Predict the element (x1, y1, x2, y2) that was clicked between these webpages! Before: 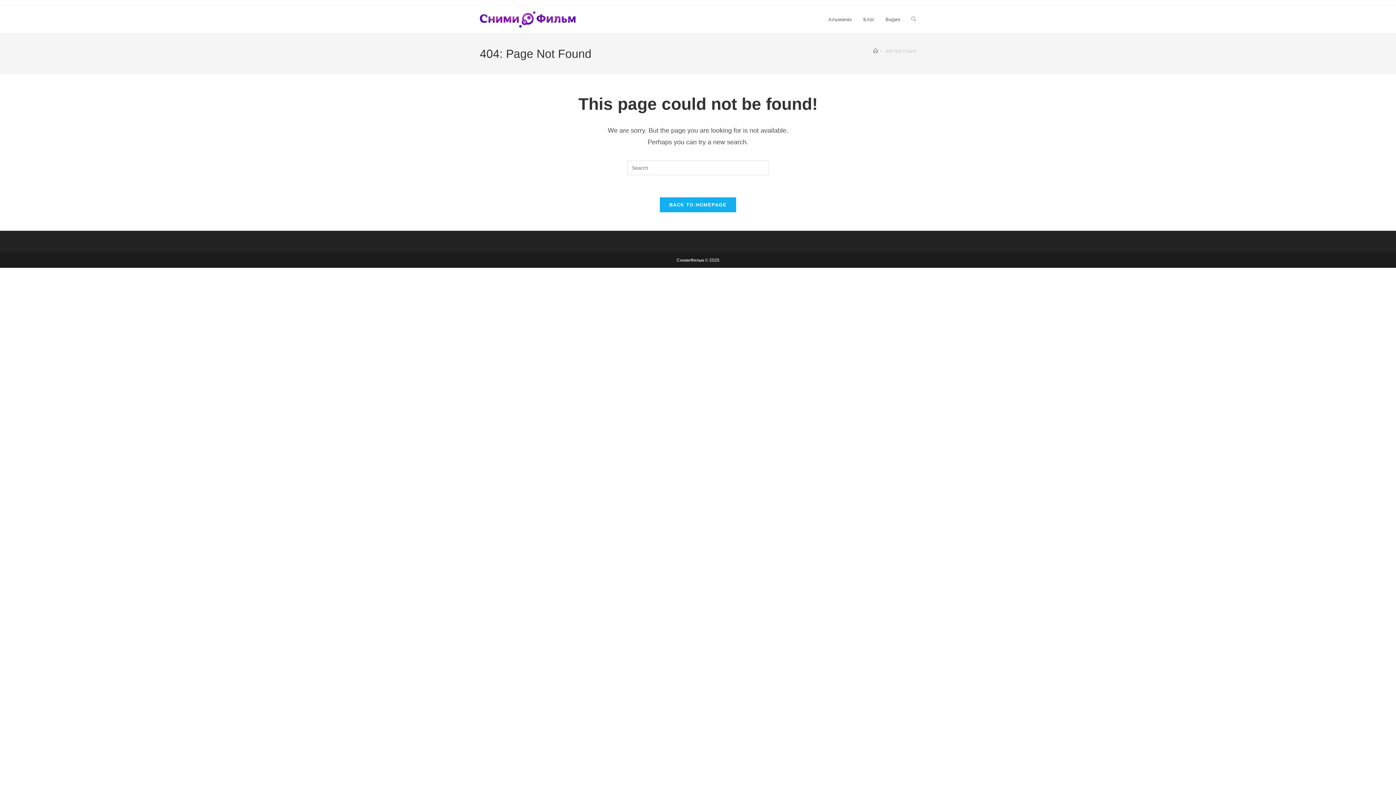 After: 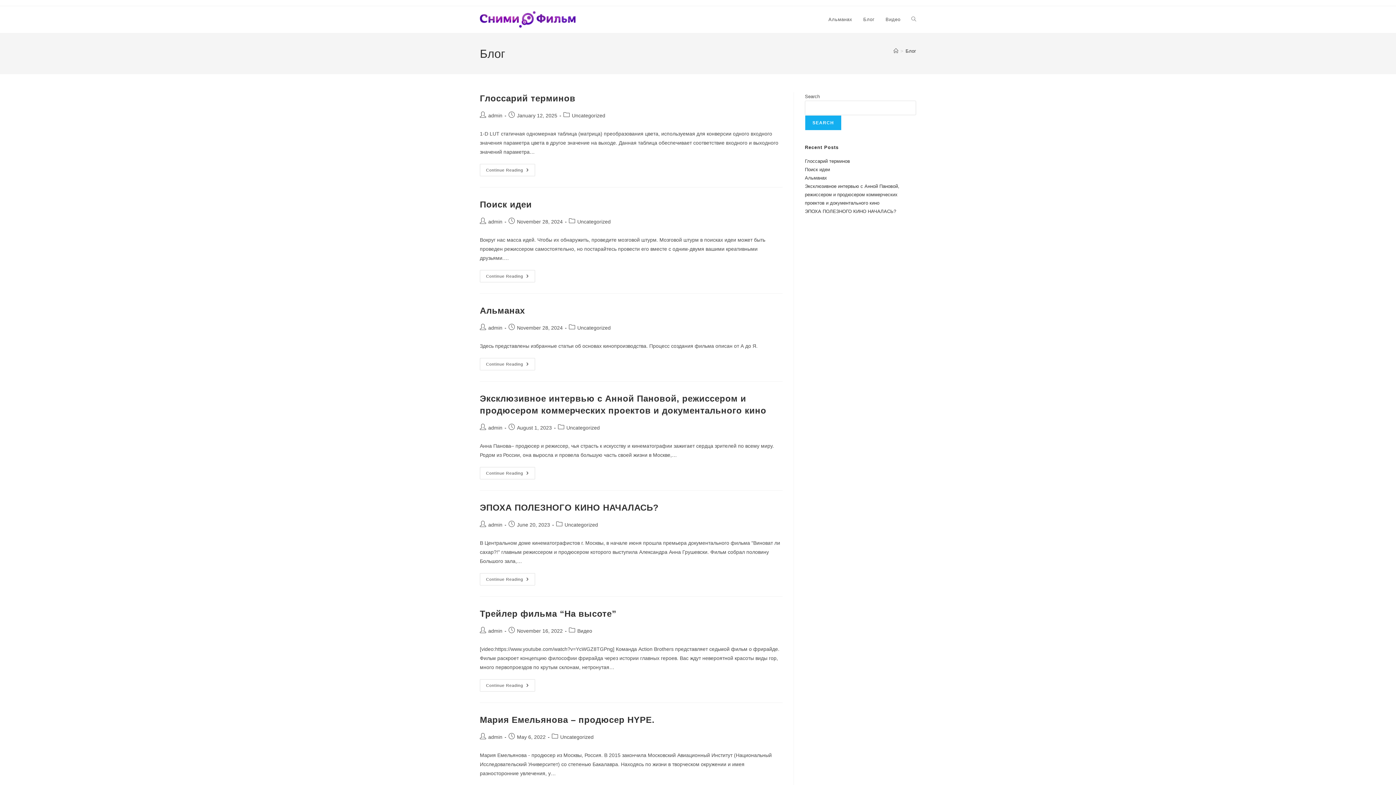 Action: label: Блог bbox: (858, 6, 880, 33)